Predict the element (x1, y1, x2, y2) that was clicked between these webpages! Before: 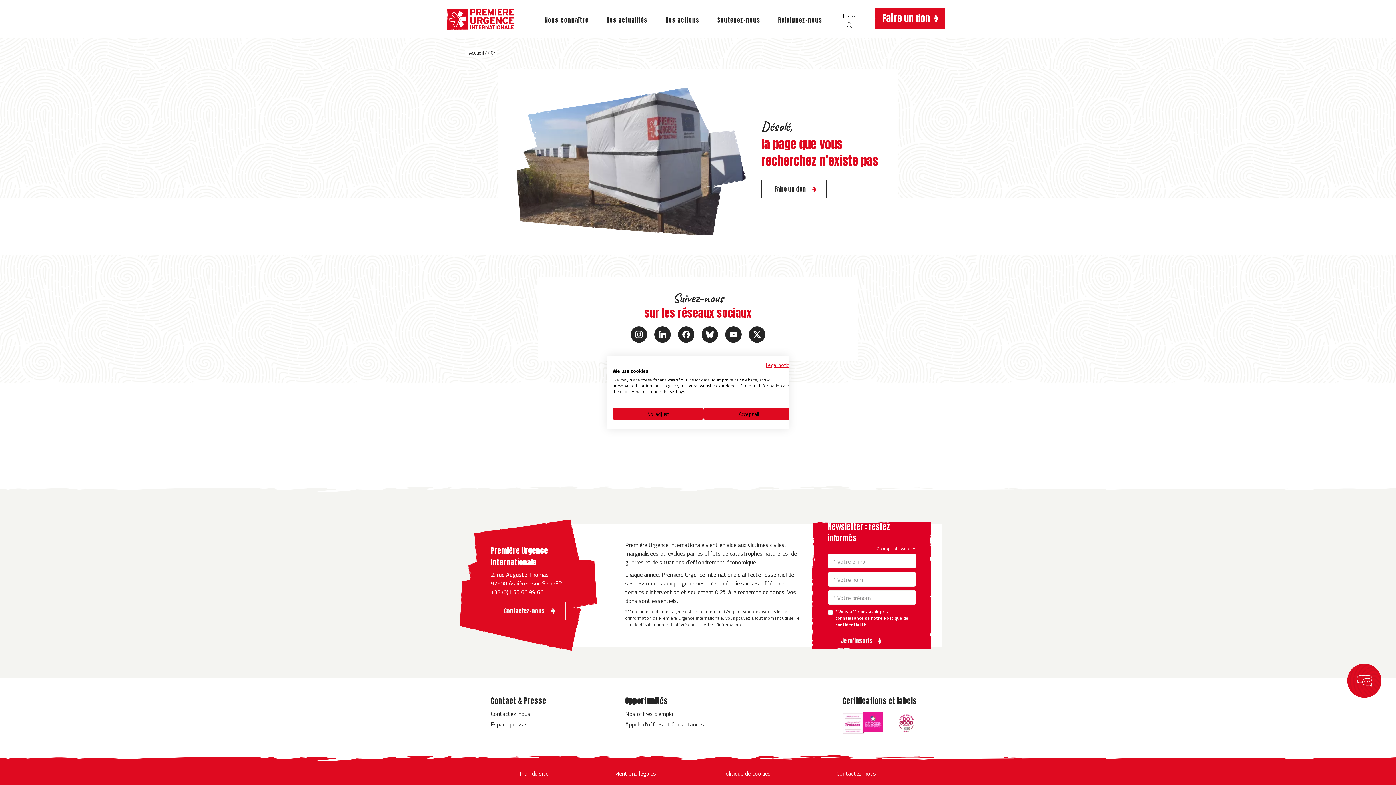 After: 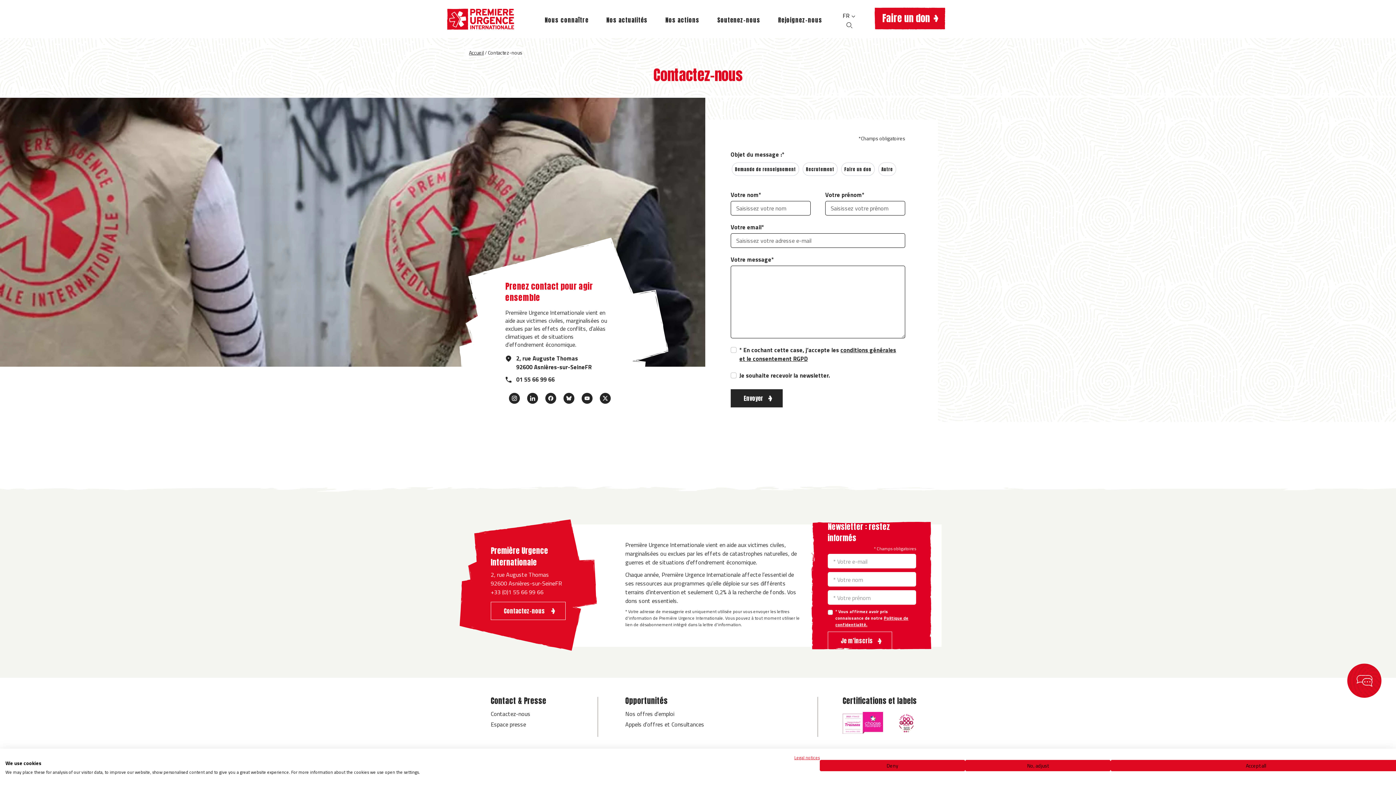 Action: label: Contactez-nous bbox: (836, 768, 876, 780)